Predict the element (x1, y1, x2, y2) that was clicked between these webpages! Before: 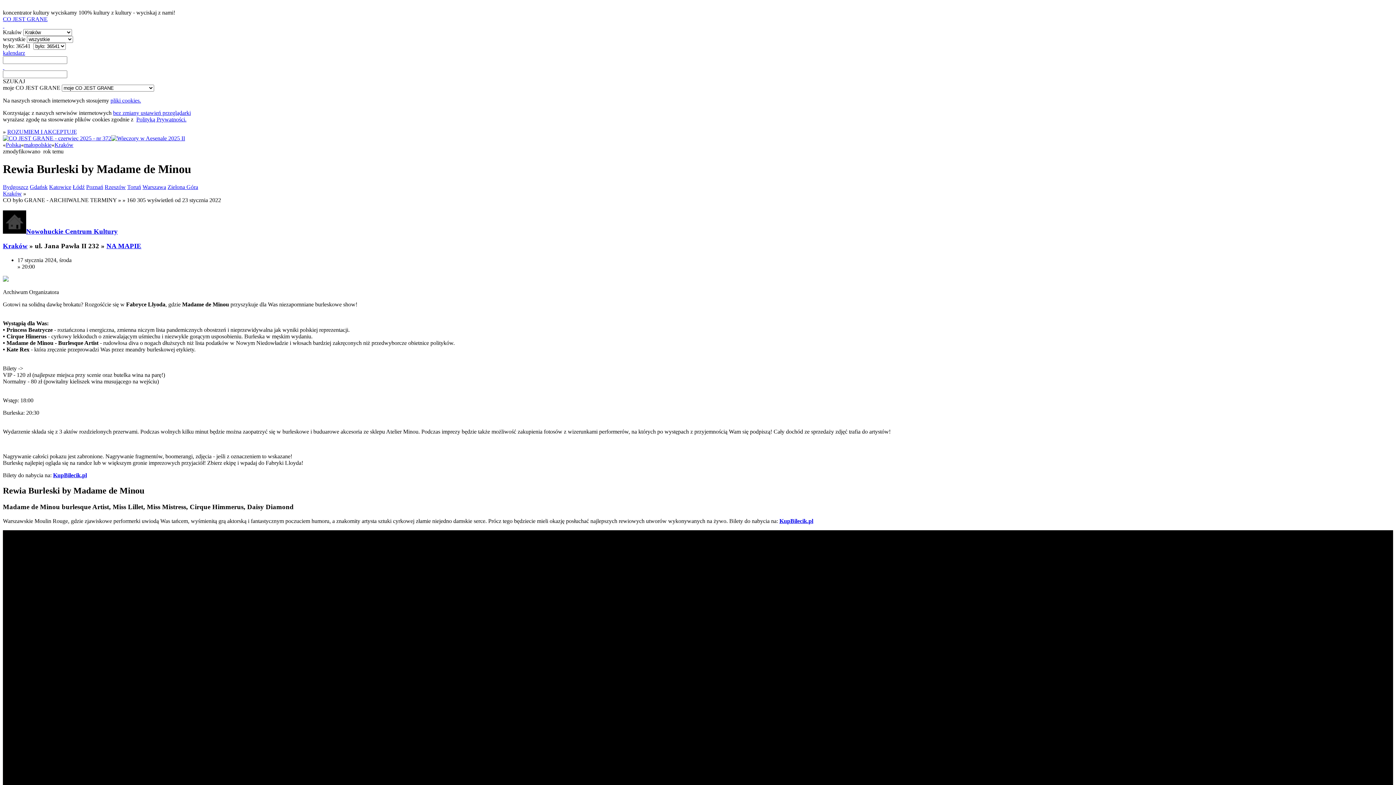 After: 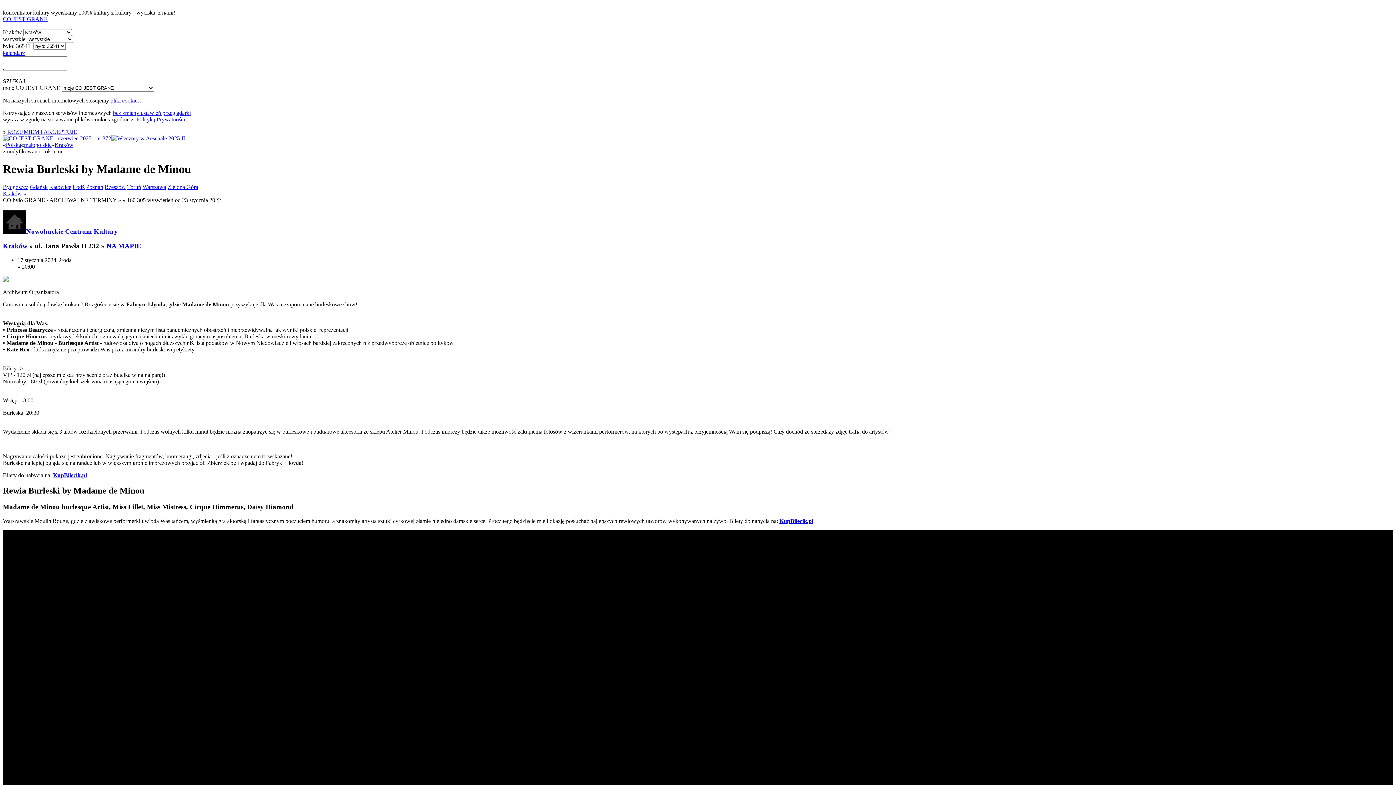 Action: bbox: (2, 135, 111, 141)